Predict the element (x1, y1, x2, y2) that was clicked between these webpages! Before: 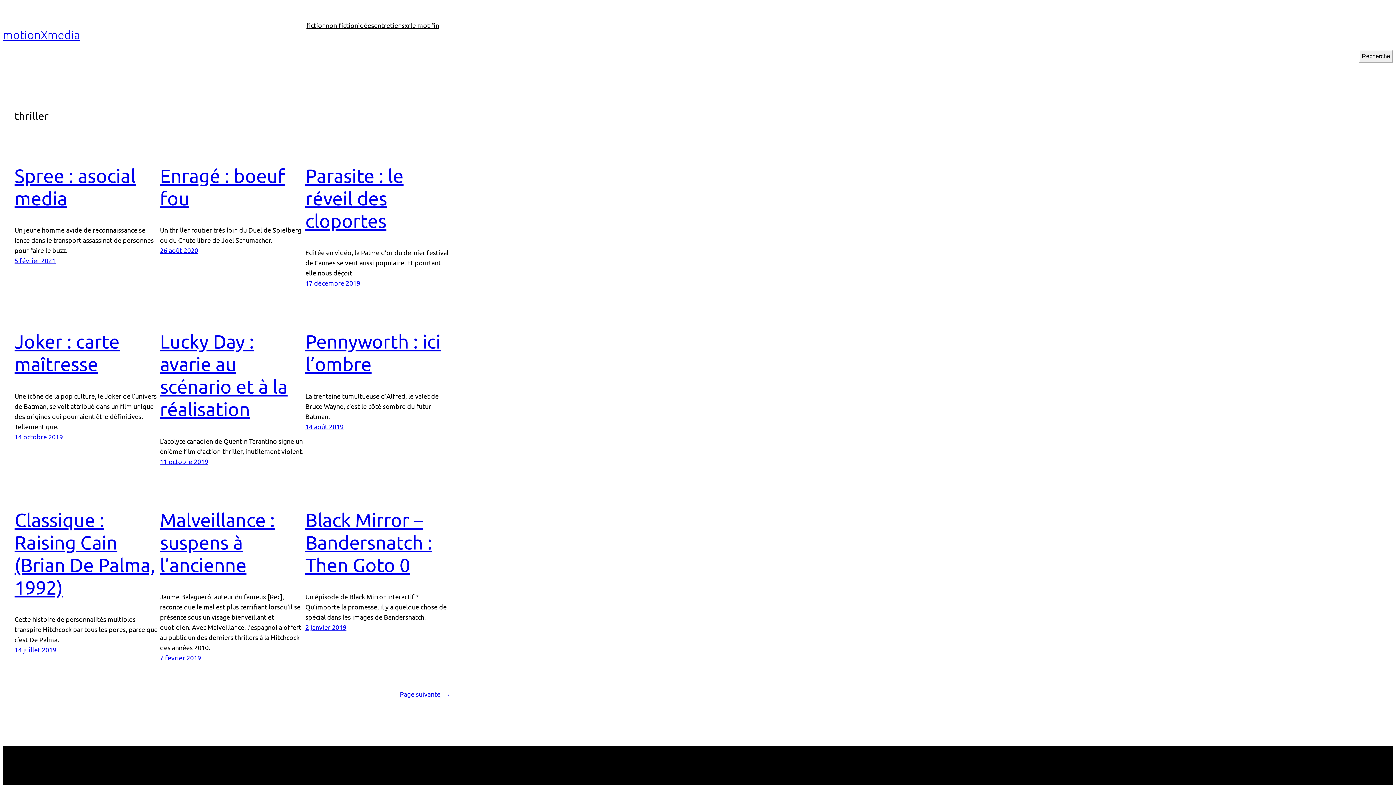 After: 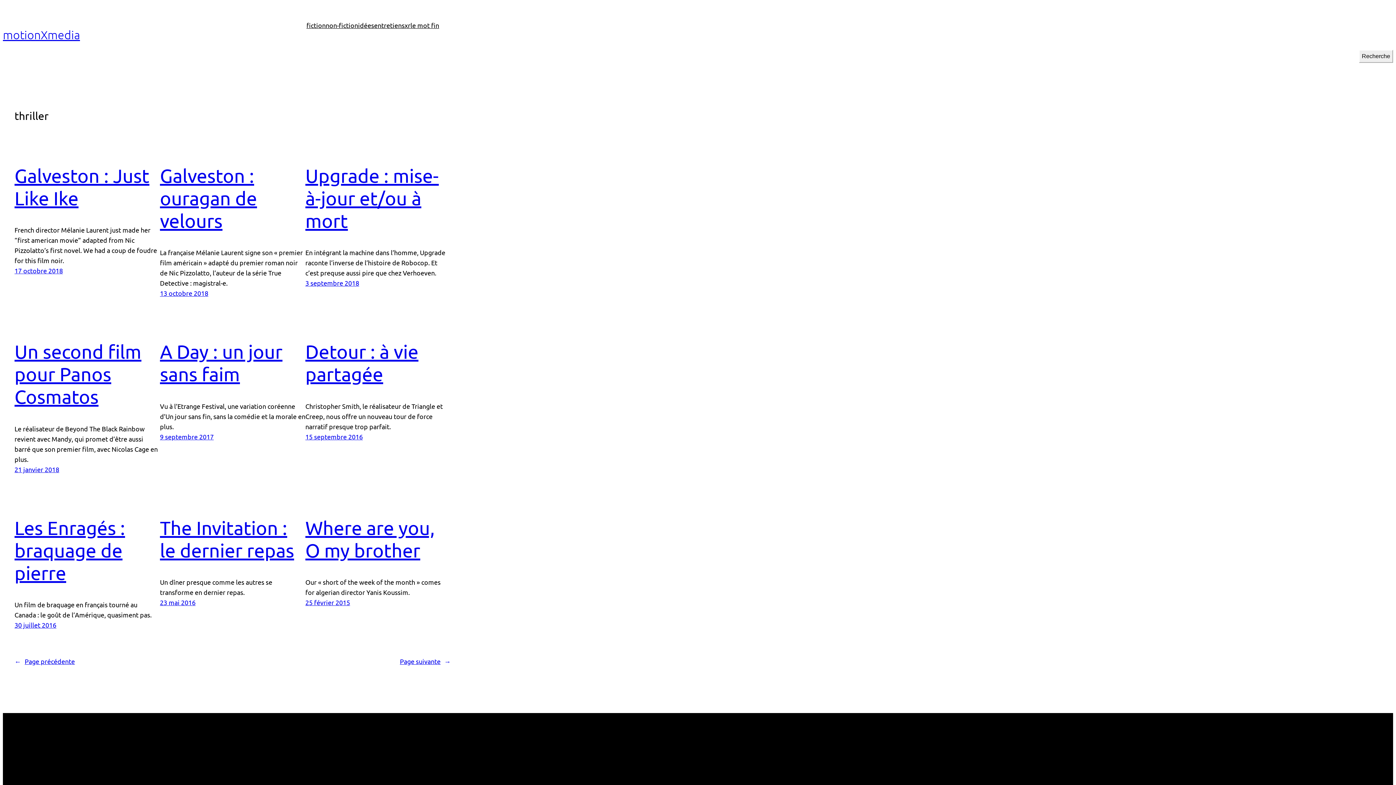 Action: label: Page suivante→ bbox: (400, 689, 450, 699)